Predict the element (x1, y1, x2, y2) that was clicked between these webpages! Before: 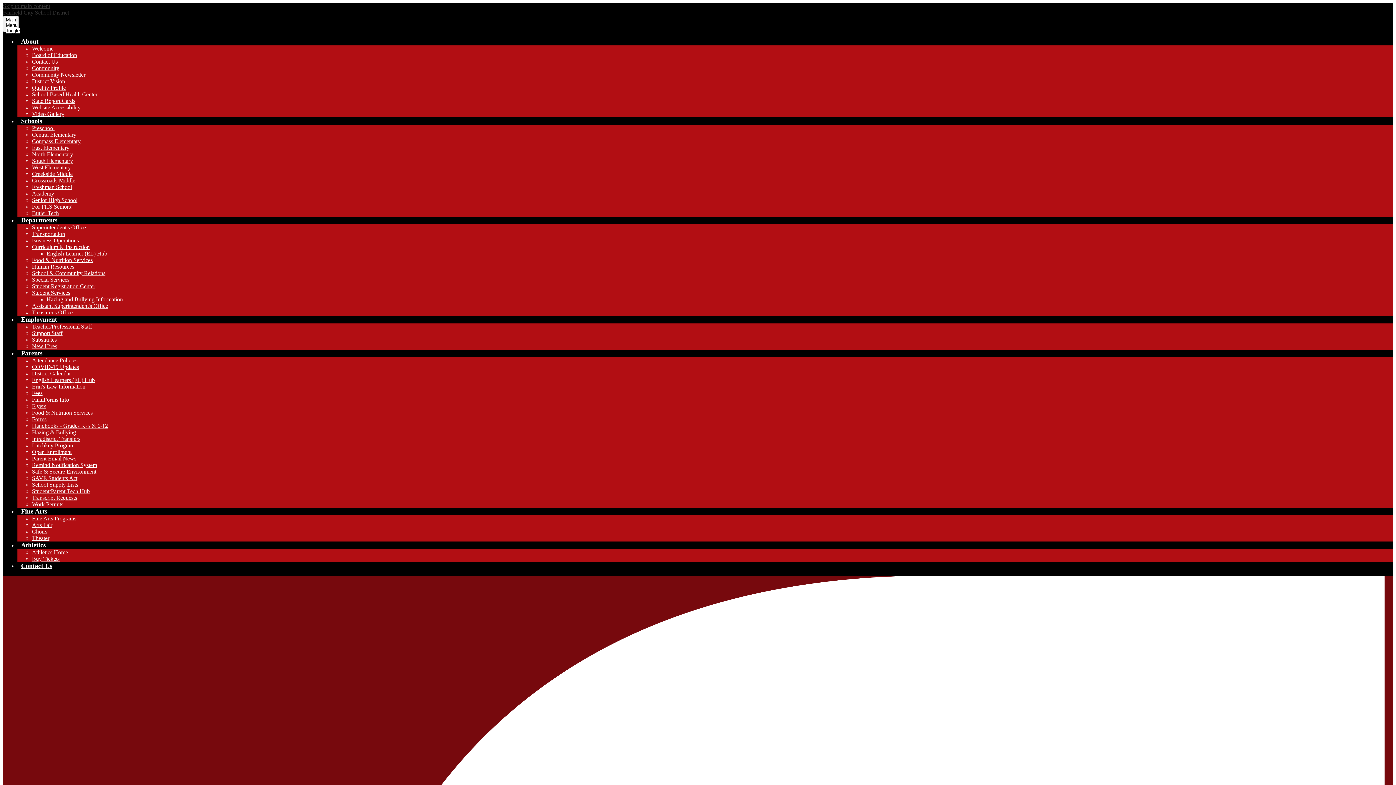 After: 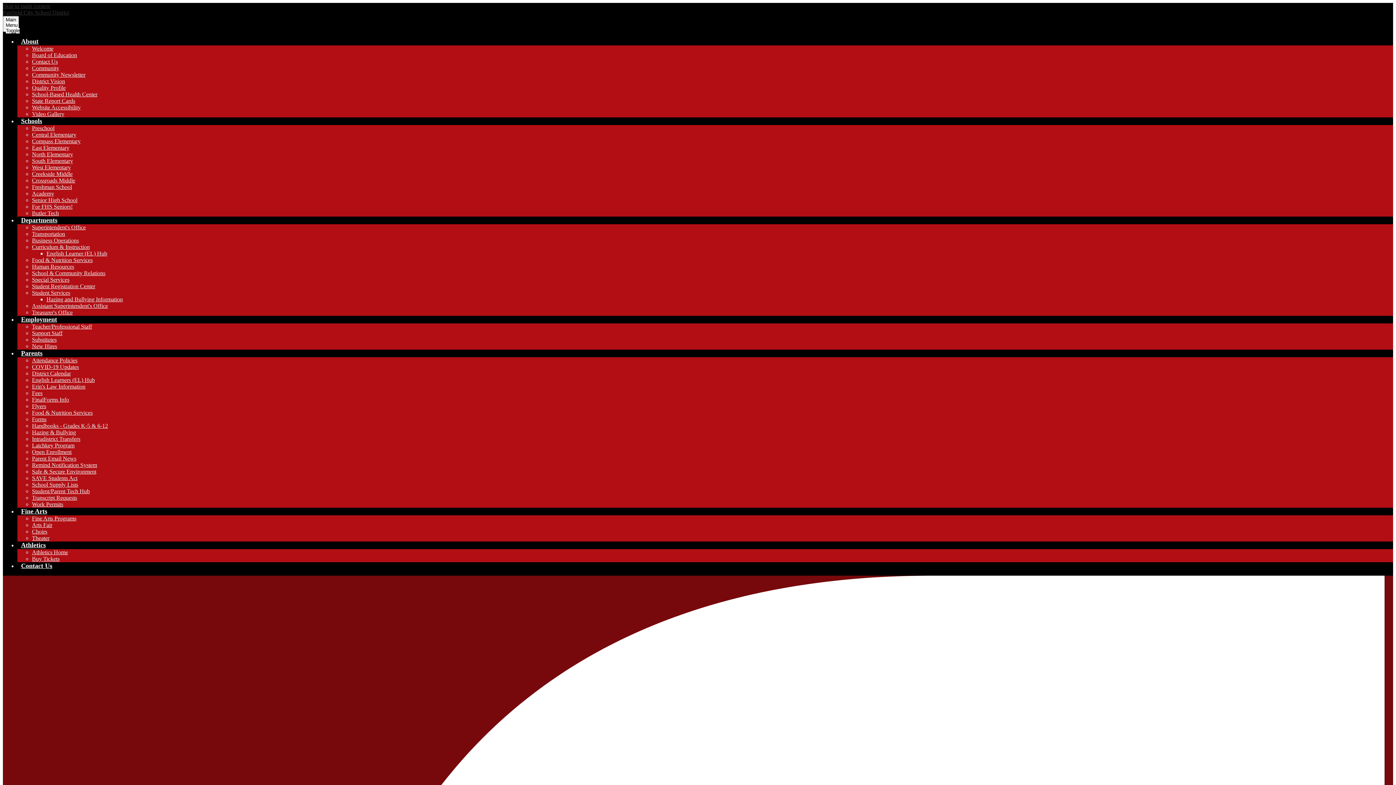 Action: label: South Elementary bbox: (32, 157, 73, 164)